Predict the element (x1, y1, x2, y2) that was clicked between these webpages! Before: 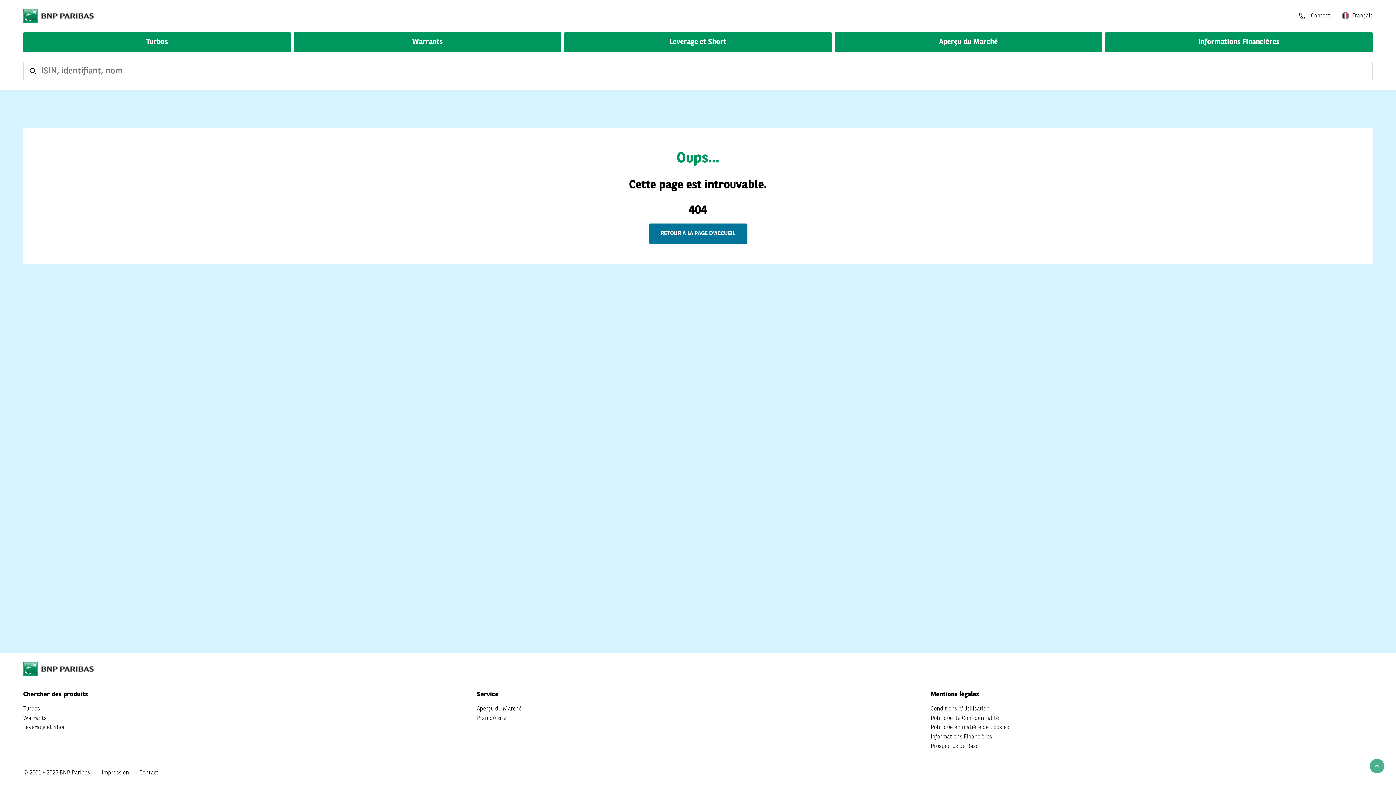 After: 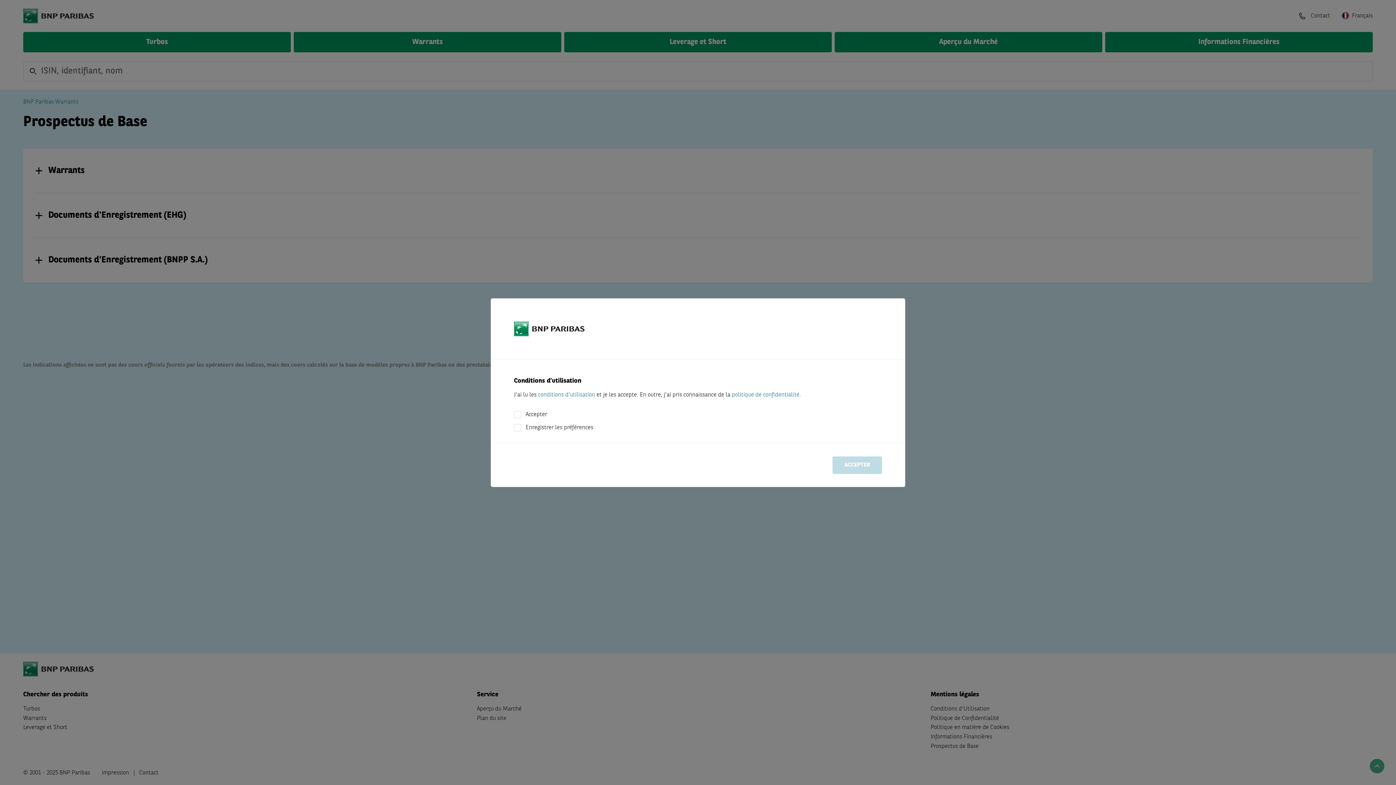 Action: label: Prospectus de Base bbox: (930, 742, 978, 751)